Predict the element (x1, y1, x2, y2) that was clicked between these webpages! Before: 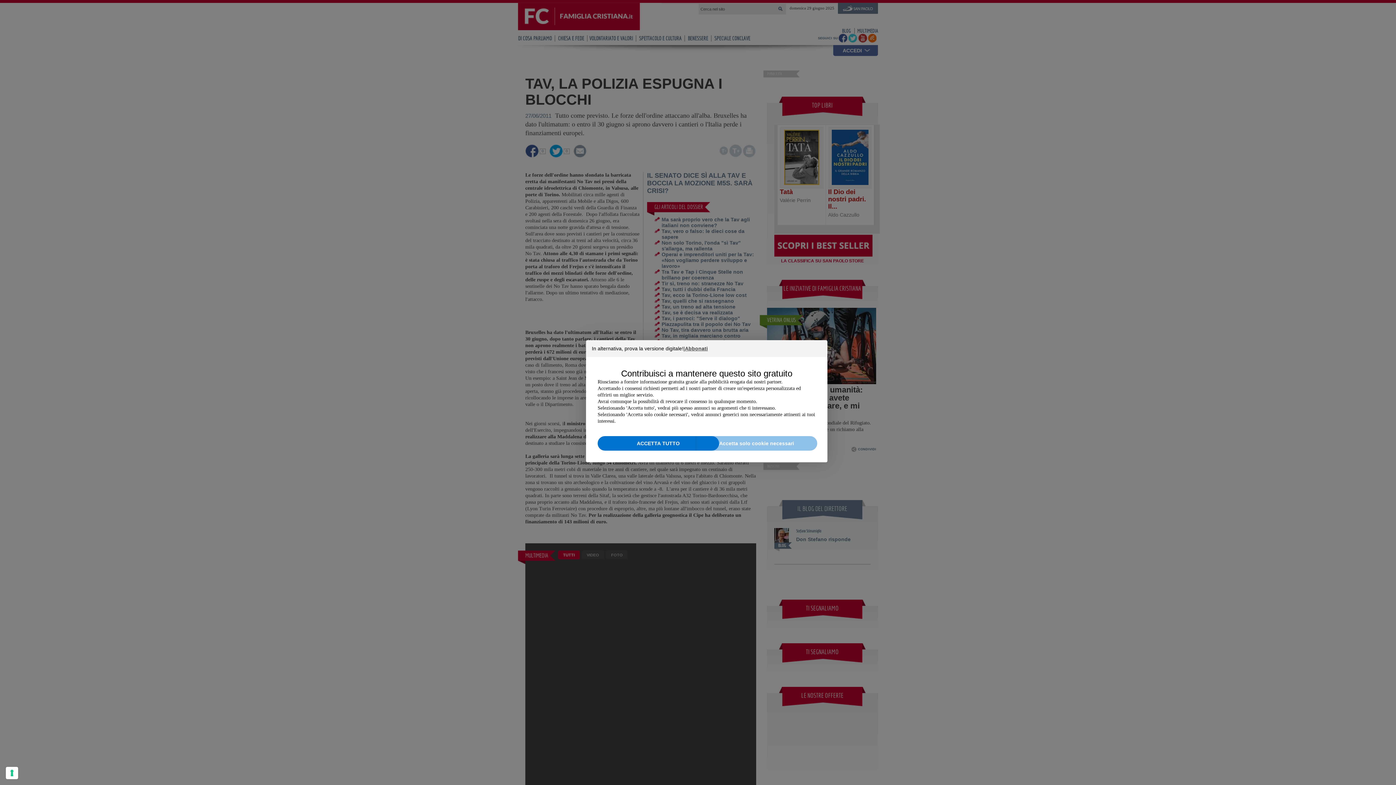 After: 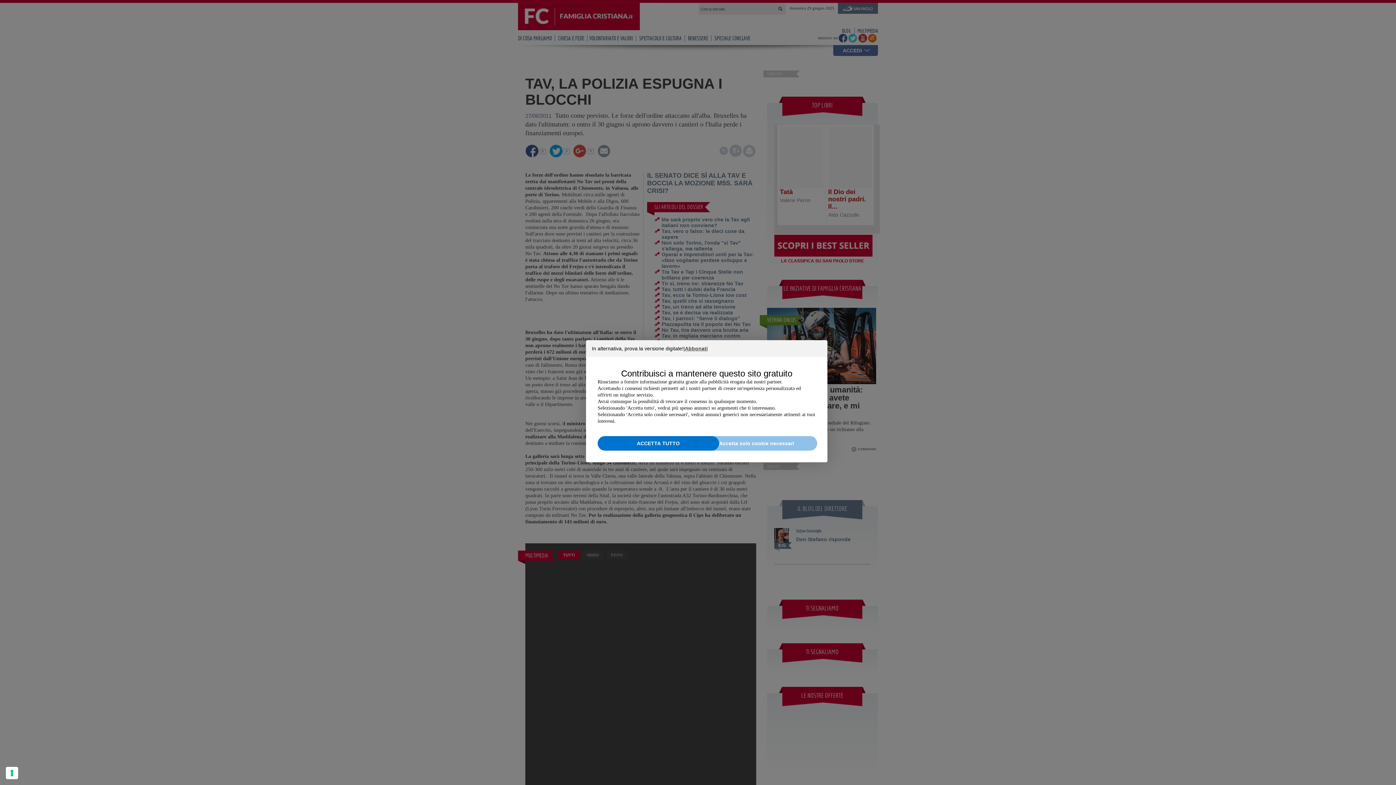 Action: bbox: (696, 436, 817, 450) label: Accetta solo cookie necessari